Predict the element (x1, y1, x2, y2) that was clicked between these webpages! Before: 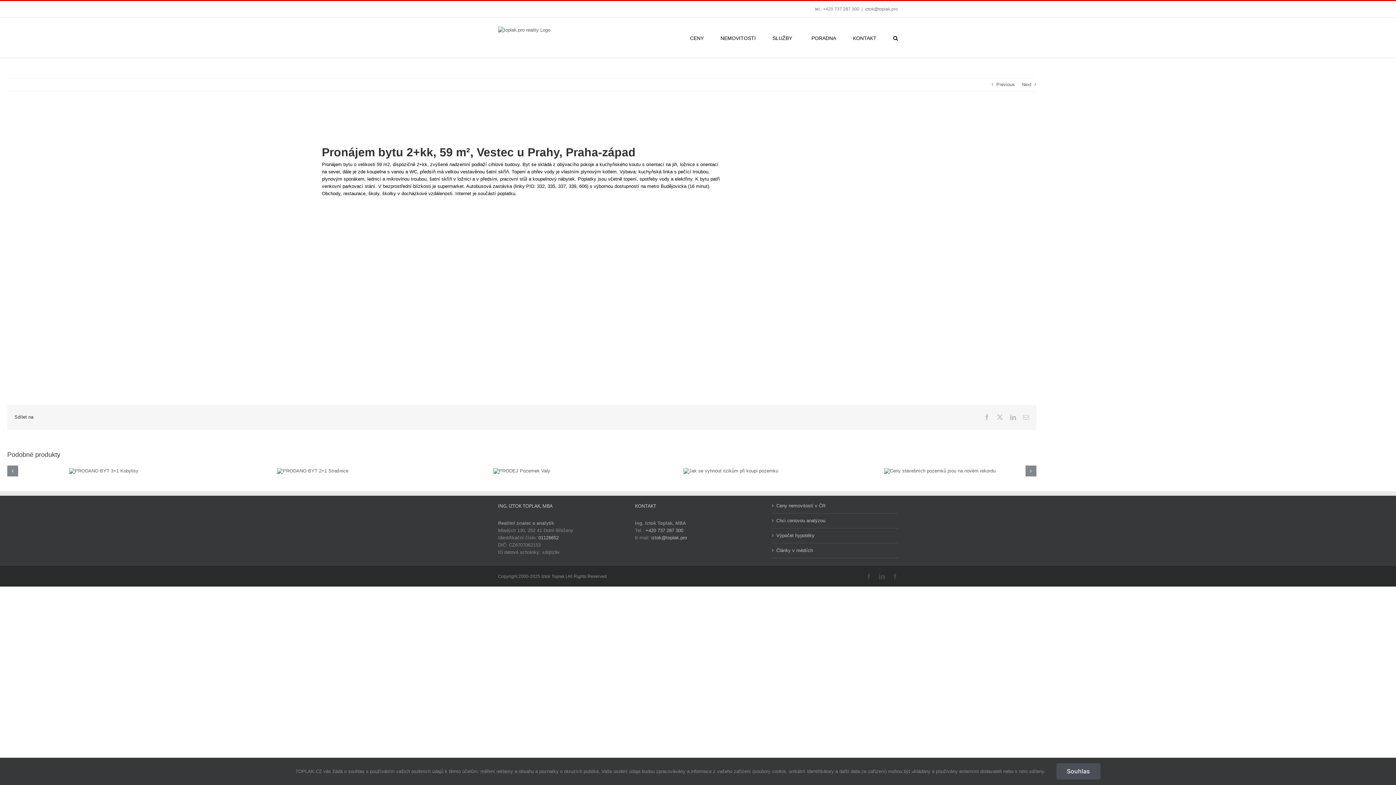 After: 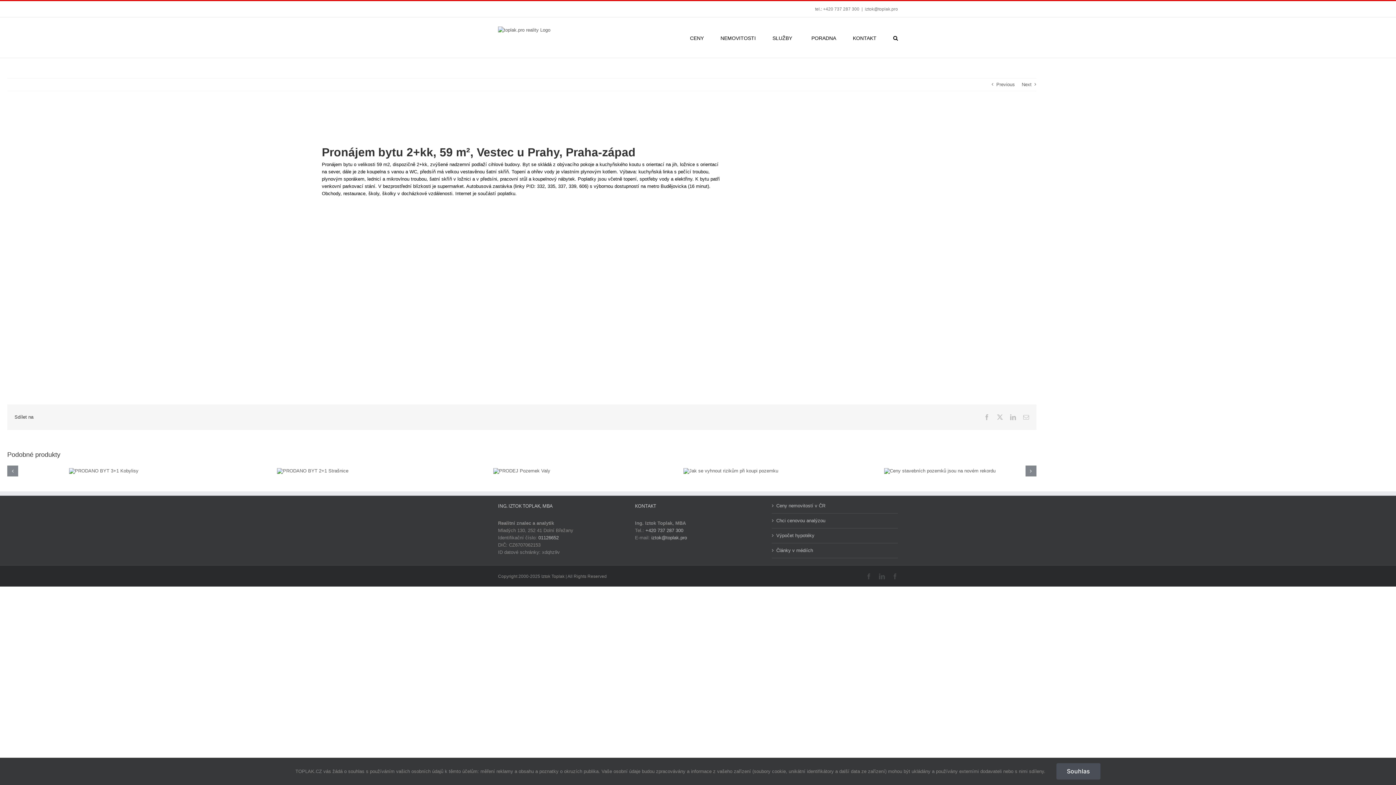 Action: bbox: (892, 573, 898, 579) label: Facebook